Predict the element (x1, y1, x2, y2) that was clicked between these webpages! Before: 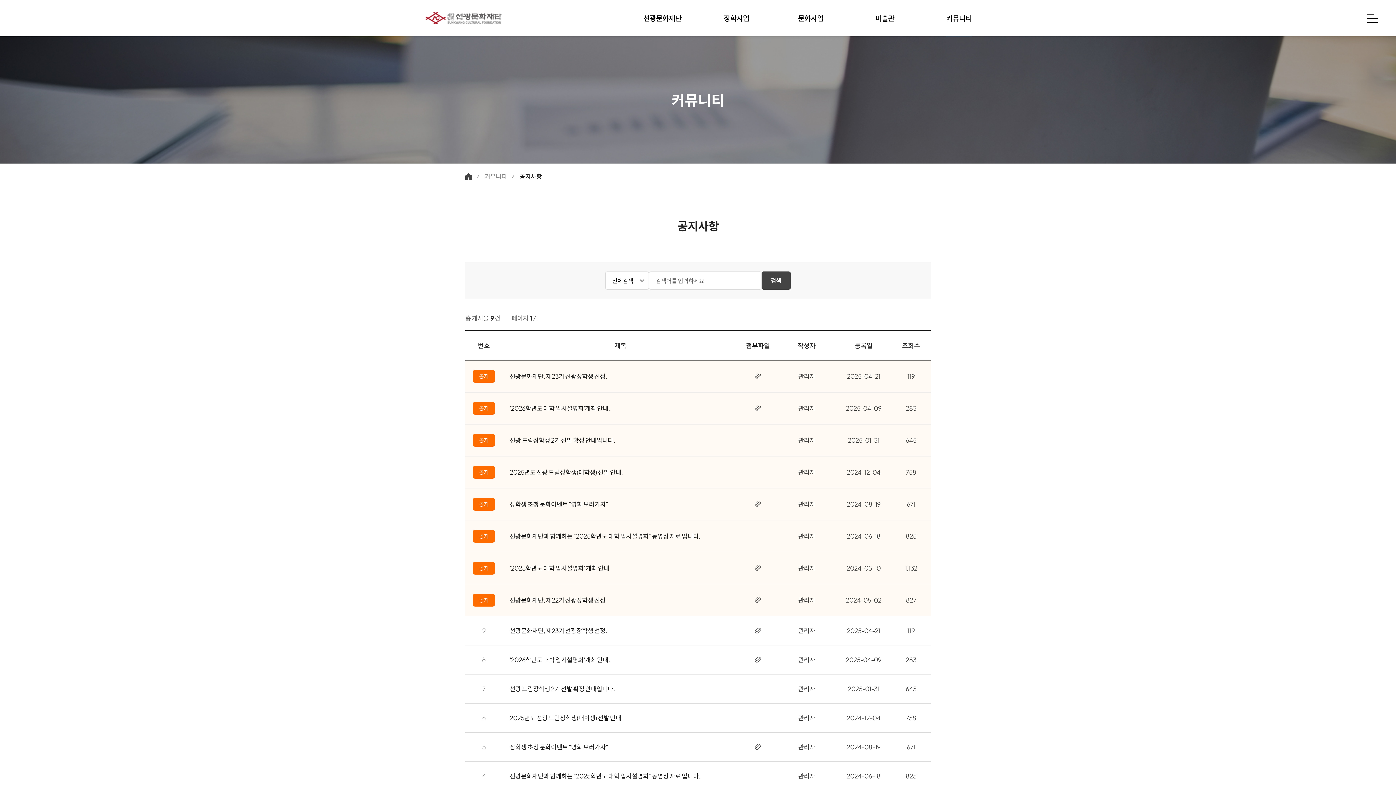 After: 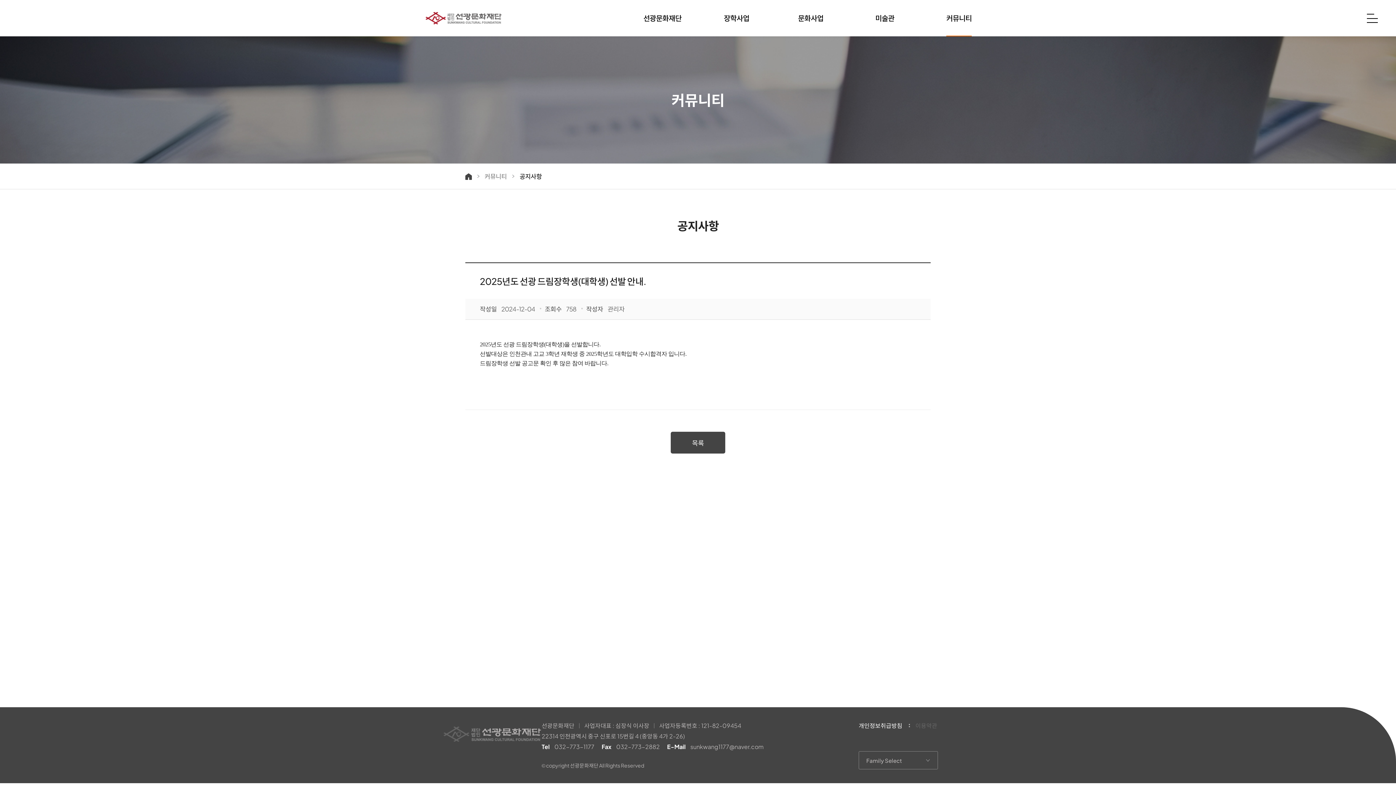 Action: label: 2025년도 선광 드림장학생(대학생) 선발 안내. bbox: (509, 713, 731, 723)